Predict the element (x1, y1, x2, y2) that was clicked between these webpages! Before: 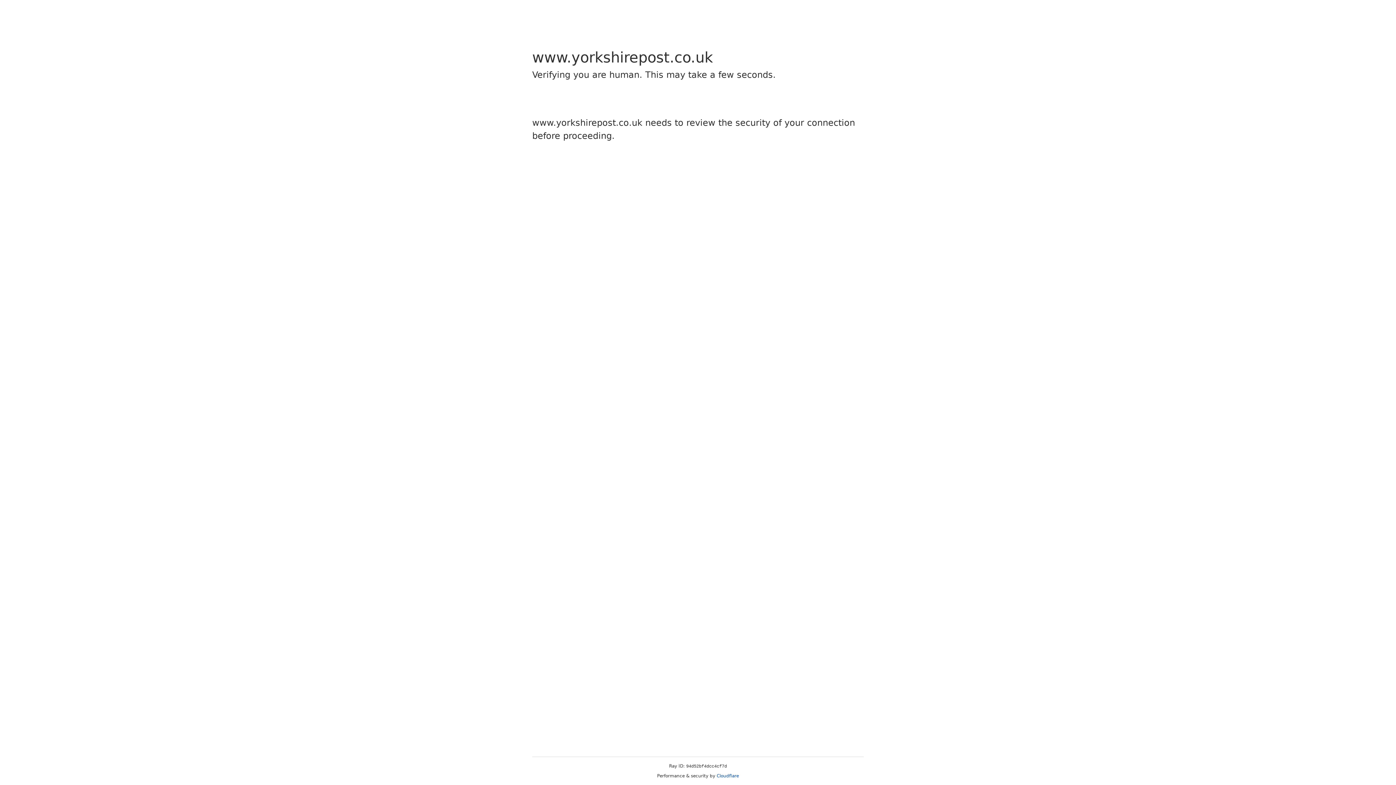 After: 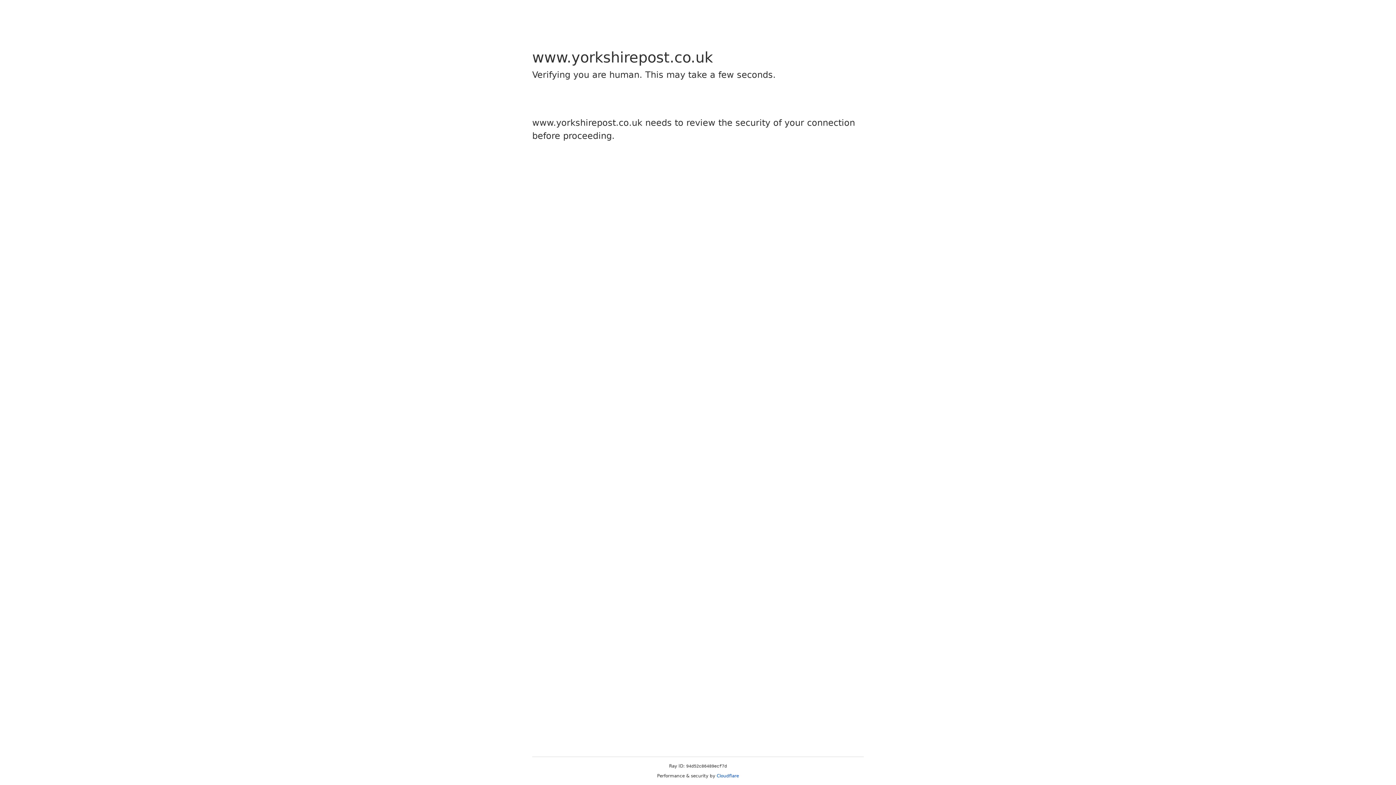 Action: label: Cloudflare bbox: (716, 773, 739, 778)